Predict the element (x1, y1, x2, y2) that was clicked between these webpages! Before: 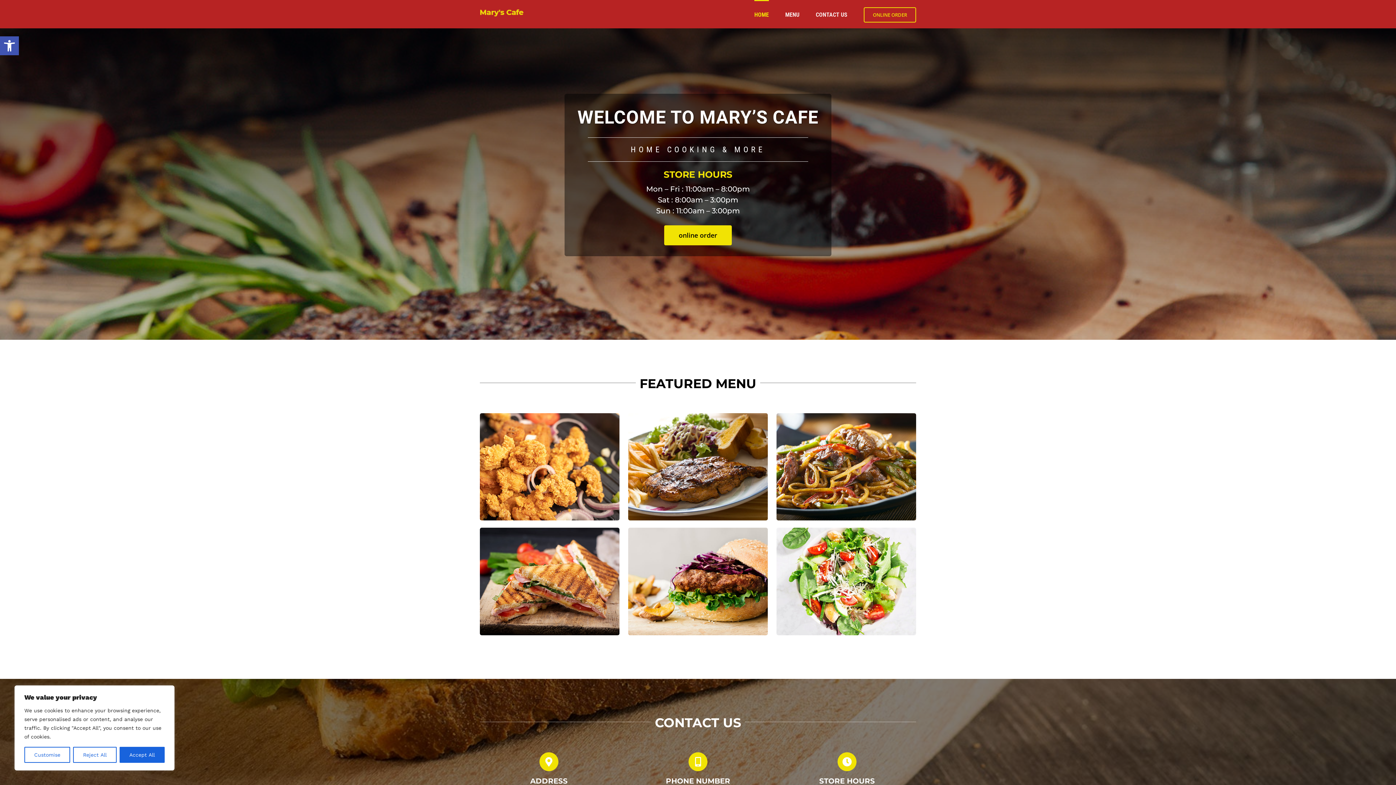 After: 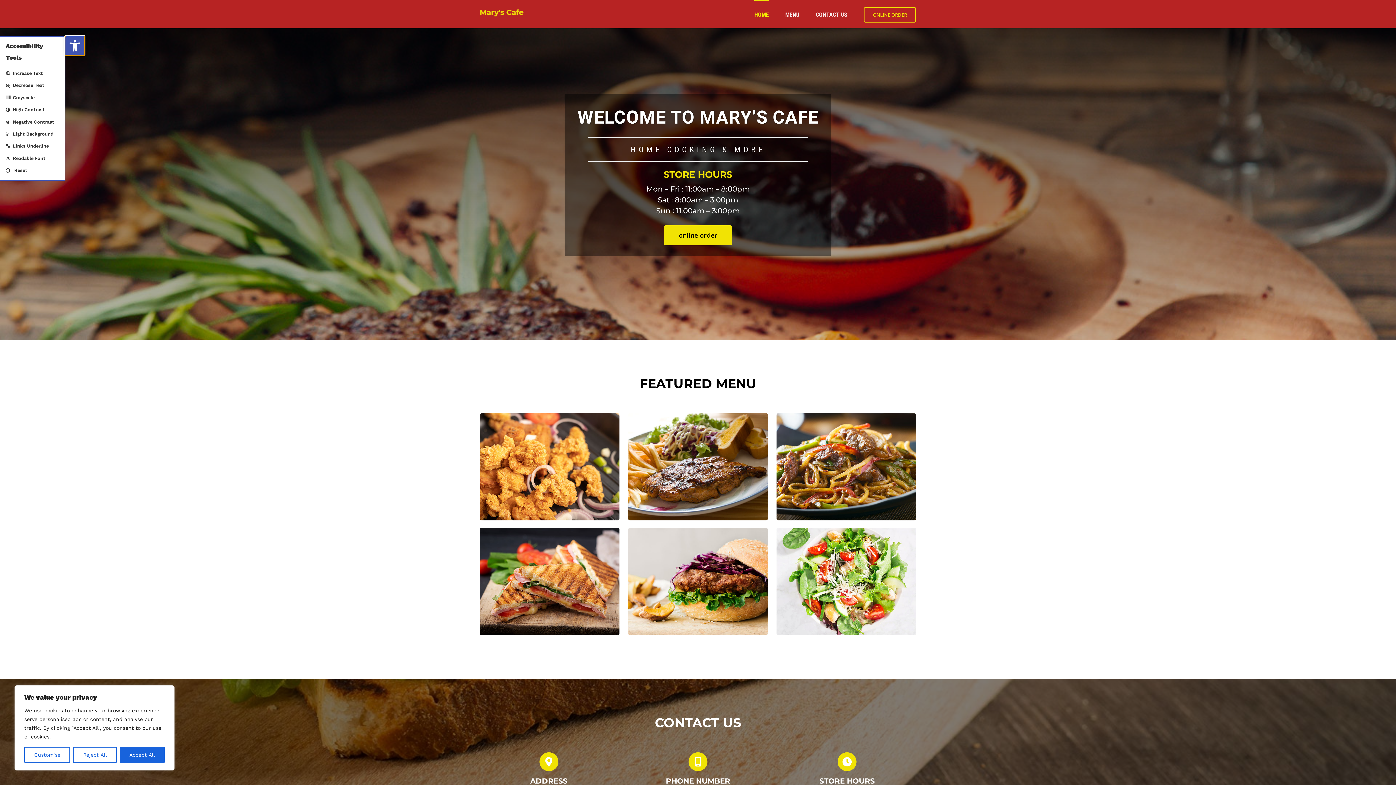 Action: label: Open toolbar bbox: (0, 36, 18, 55)